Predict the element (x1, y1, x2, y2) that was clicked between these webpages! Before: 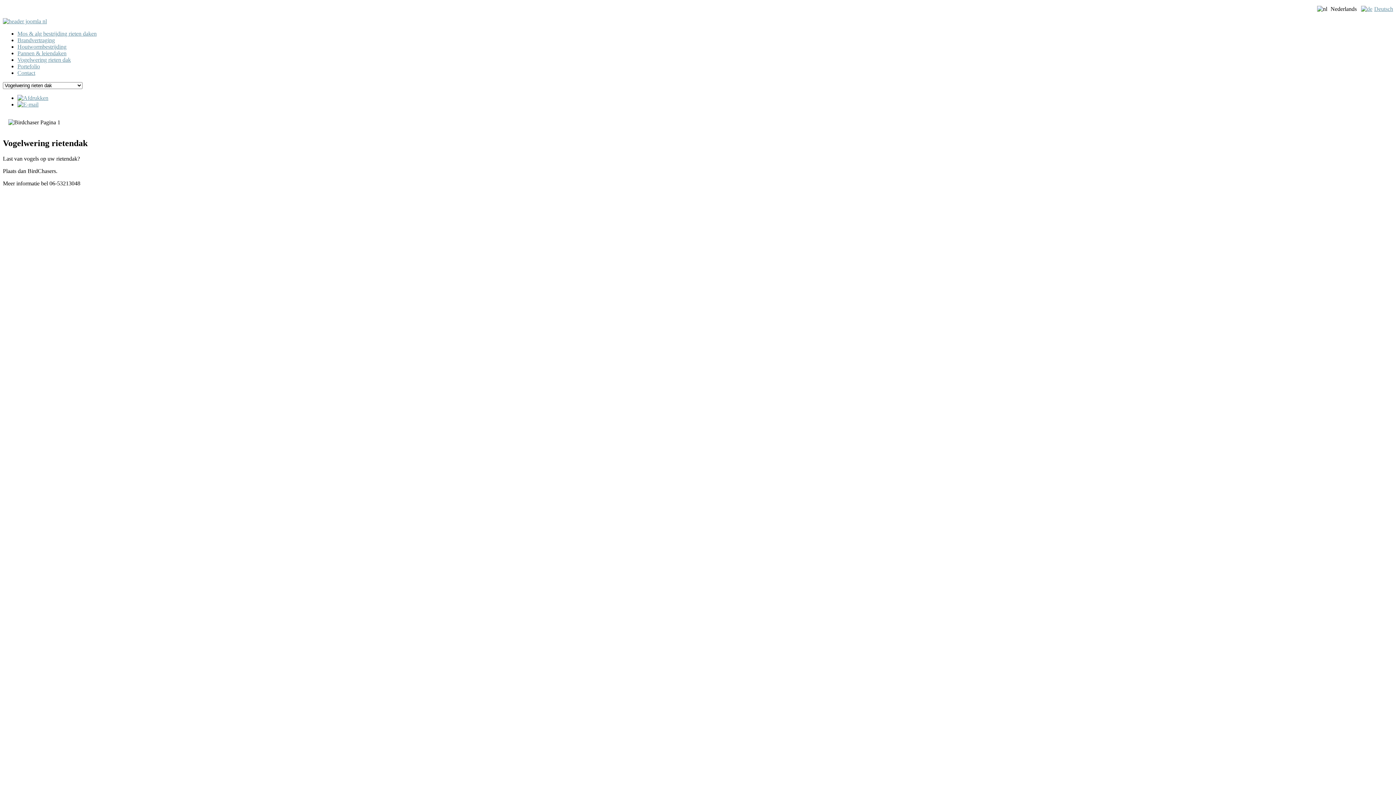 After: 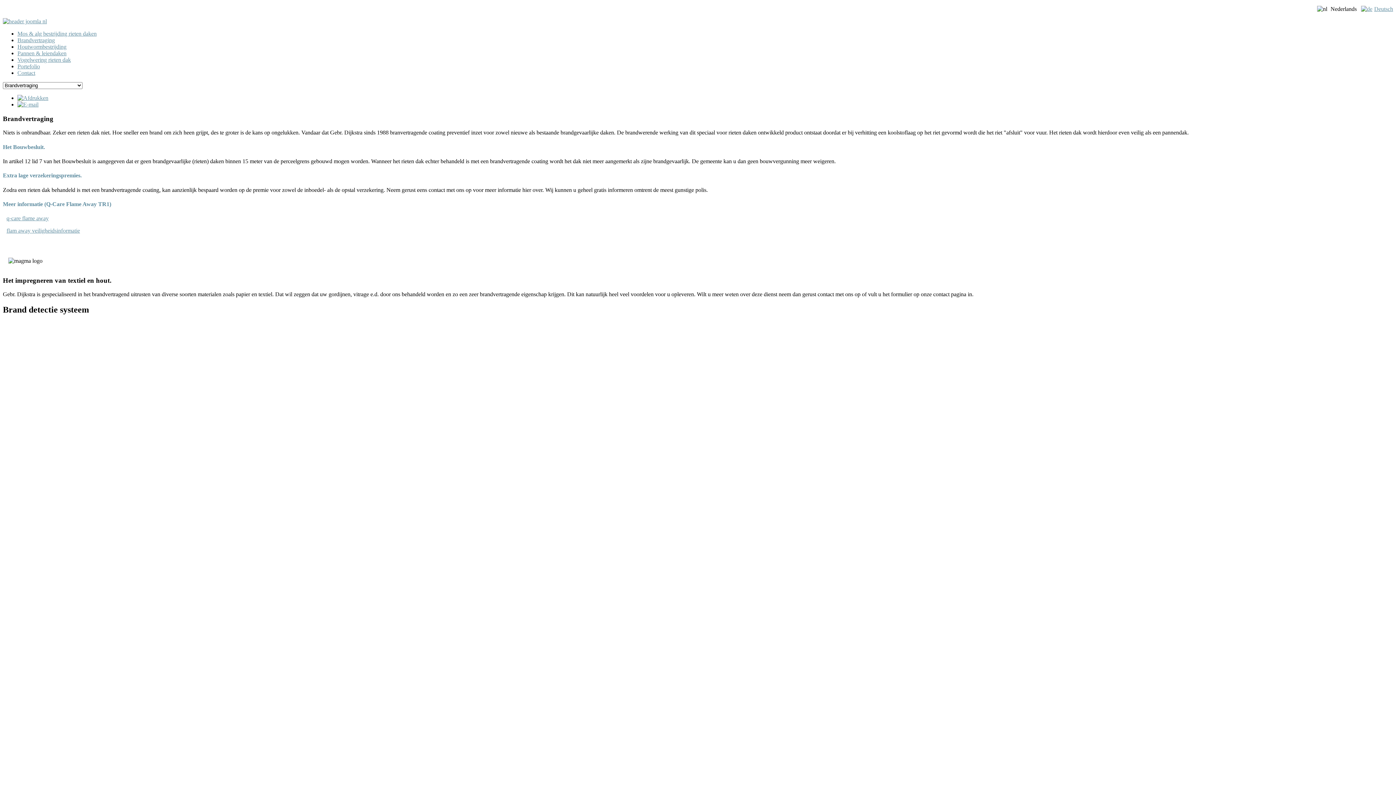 Action: label: Brandvertraging bbox: (17, 37, 54, 43)